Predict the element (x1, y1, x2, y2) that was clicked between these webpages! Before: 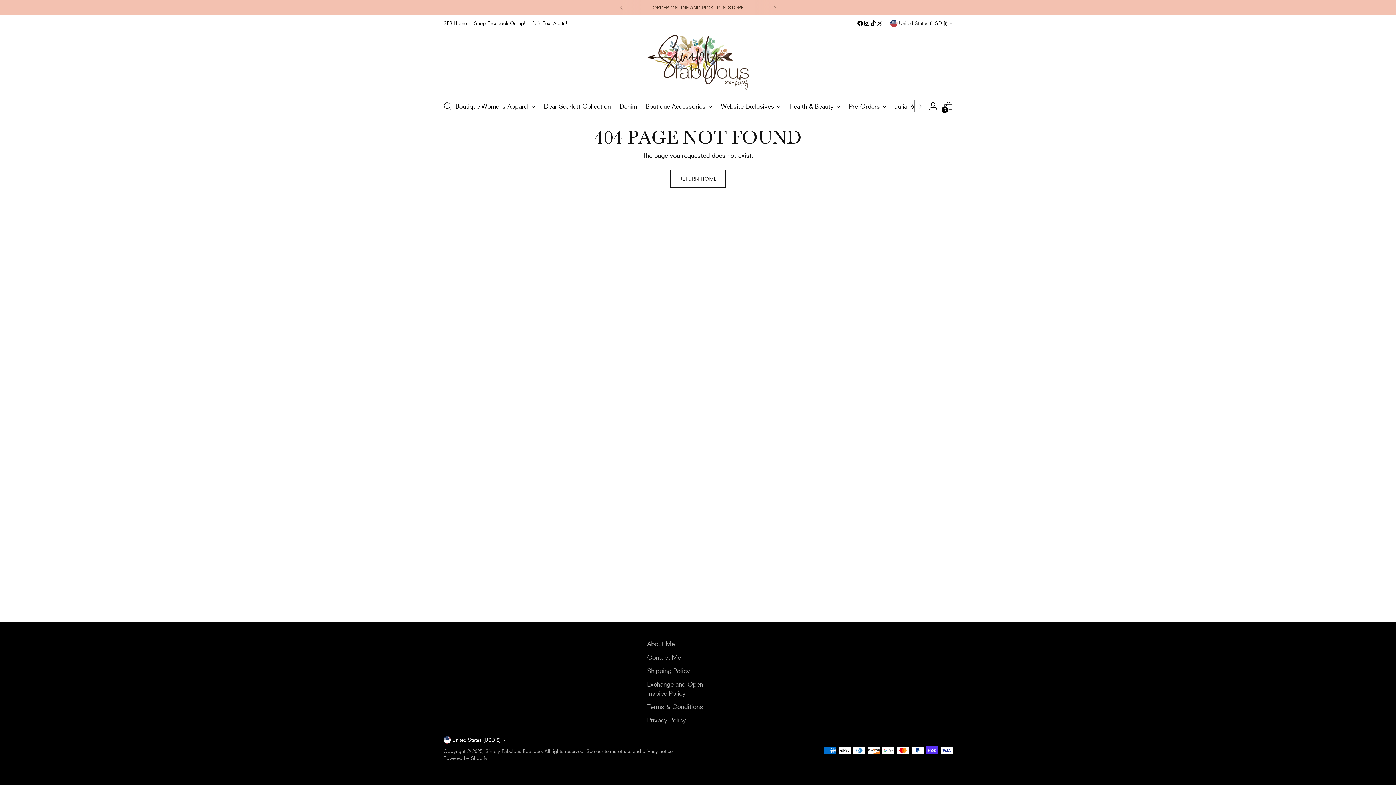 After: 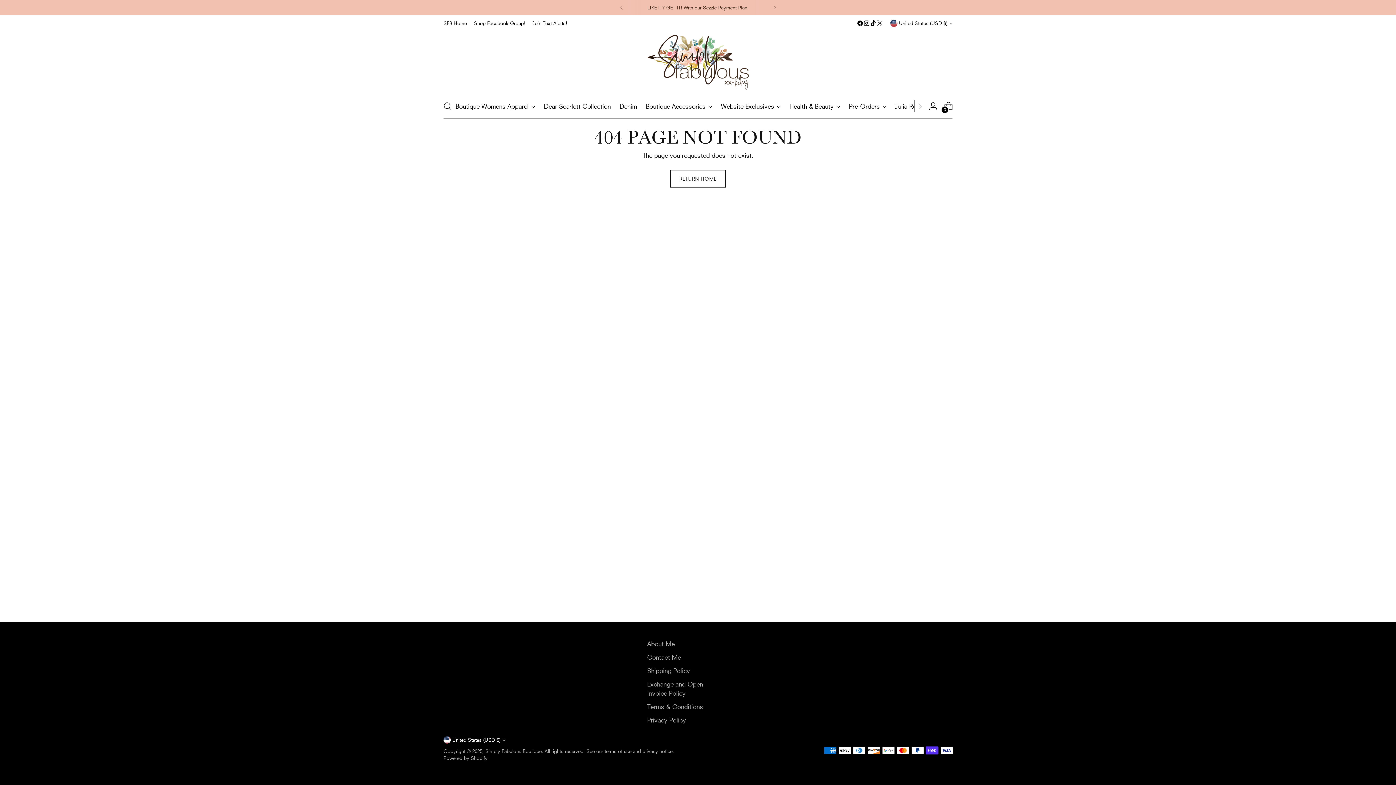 Action: bbox: (876, 20, 883, 26)